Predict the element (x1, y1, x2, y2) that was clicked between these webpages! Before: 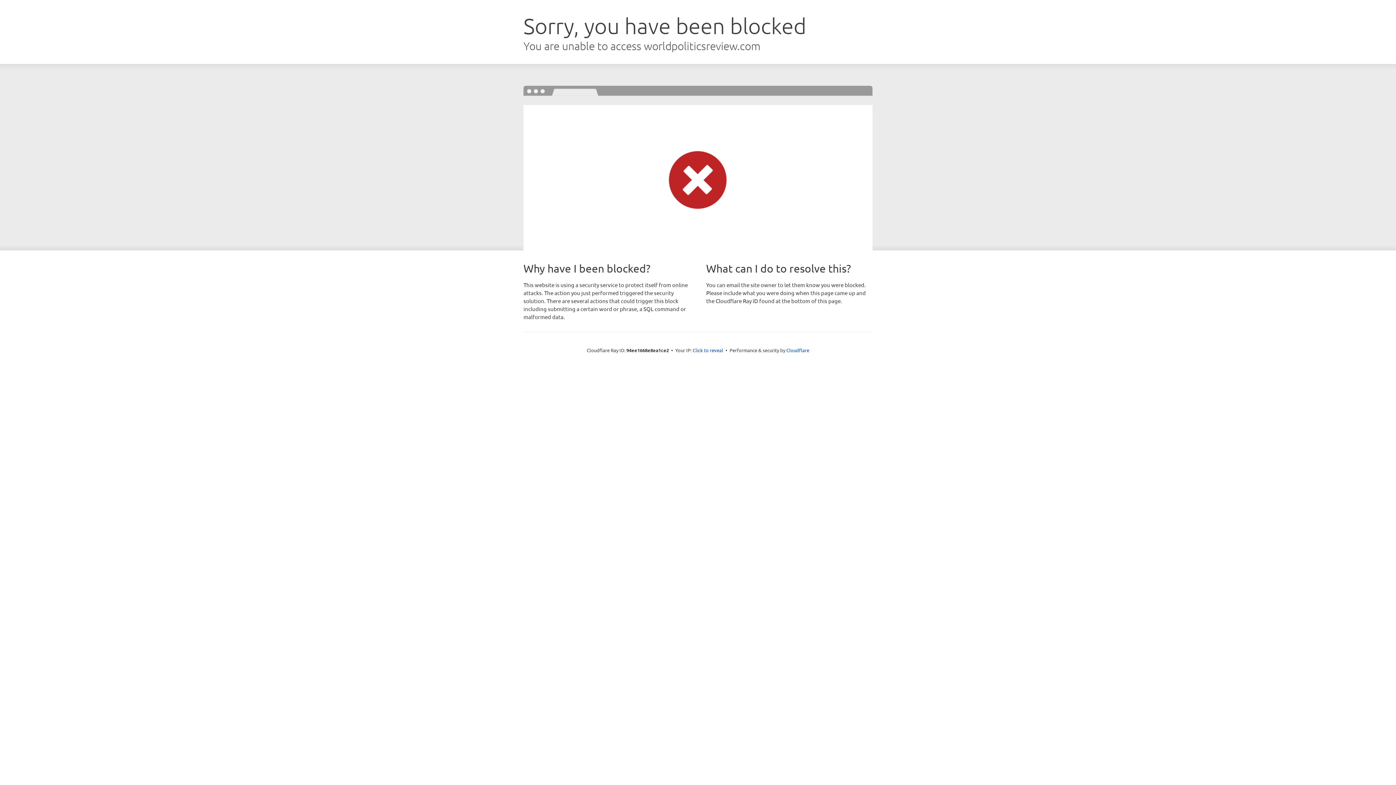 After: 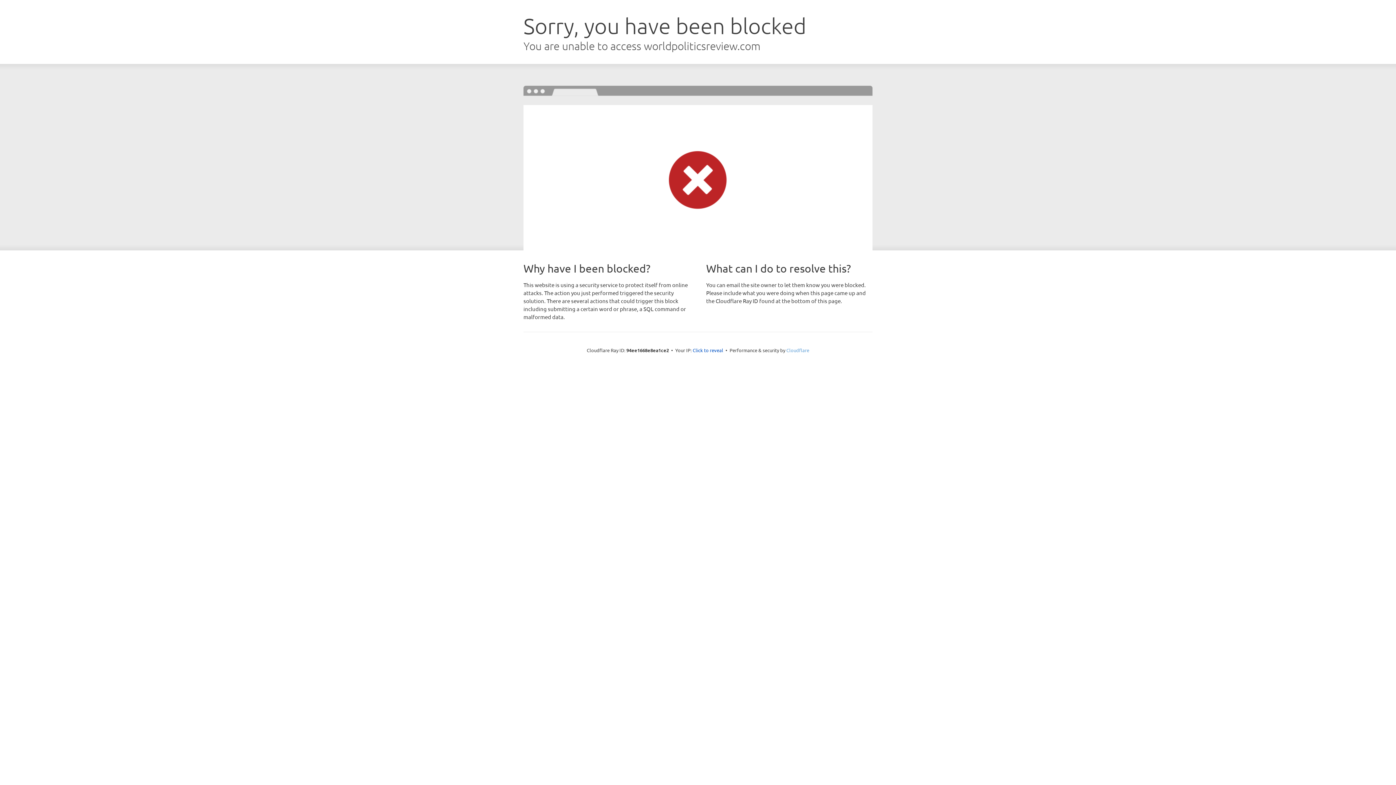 Action: bbox: (786, 347, 809, 353) label: Cloudflare